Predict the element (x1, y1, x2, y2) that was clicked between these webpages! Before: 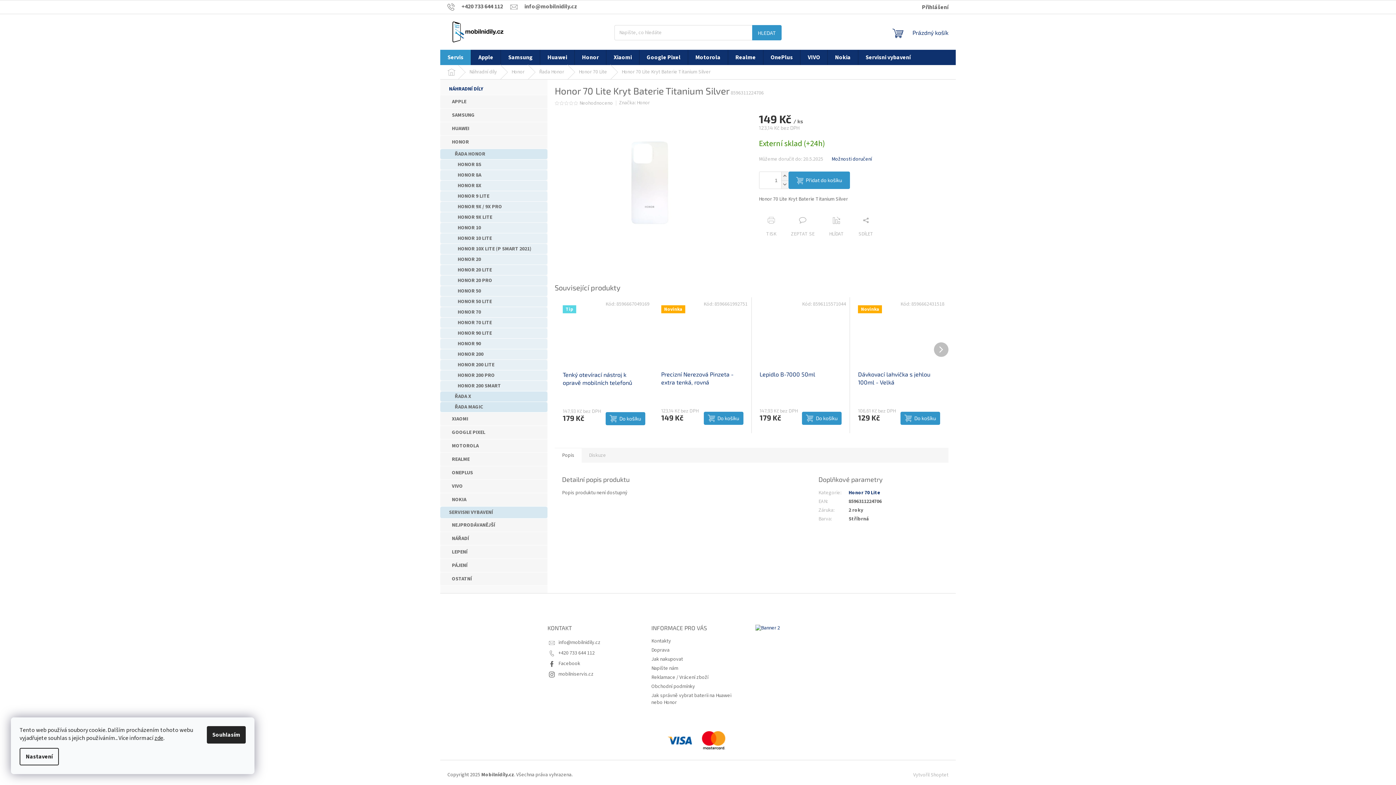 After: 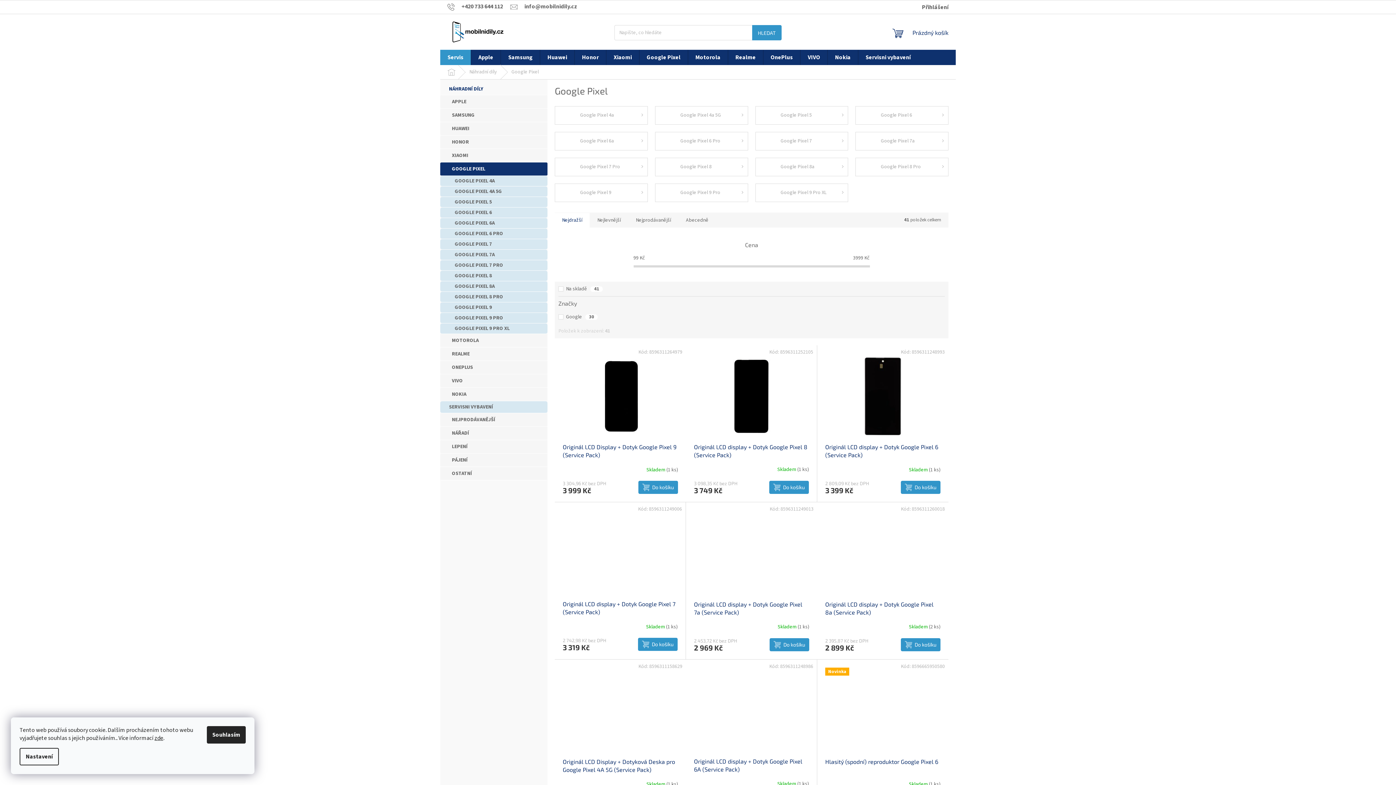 Action: label: GOOGLE PIXEL bbox: (440, 426, 547, 439)